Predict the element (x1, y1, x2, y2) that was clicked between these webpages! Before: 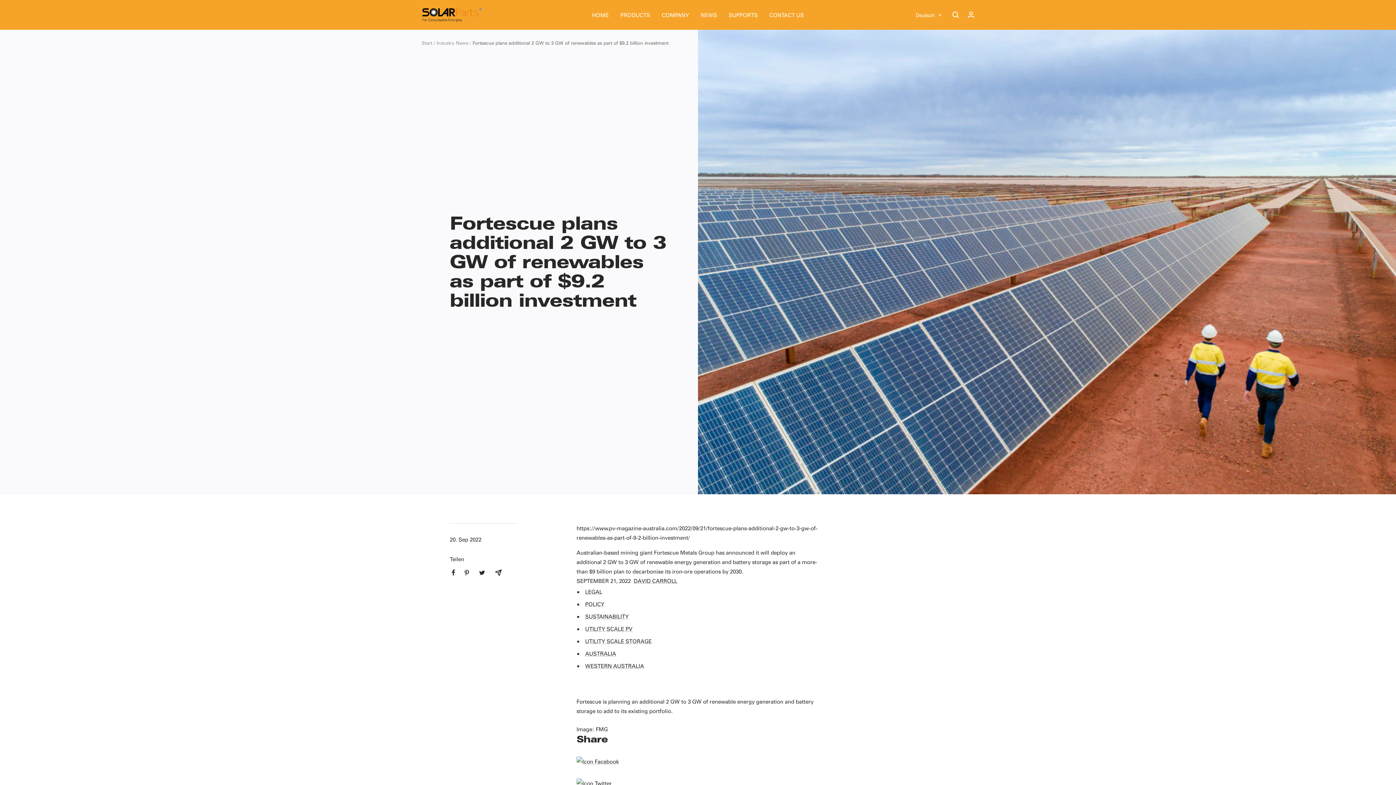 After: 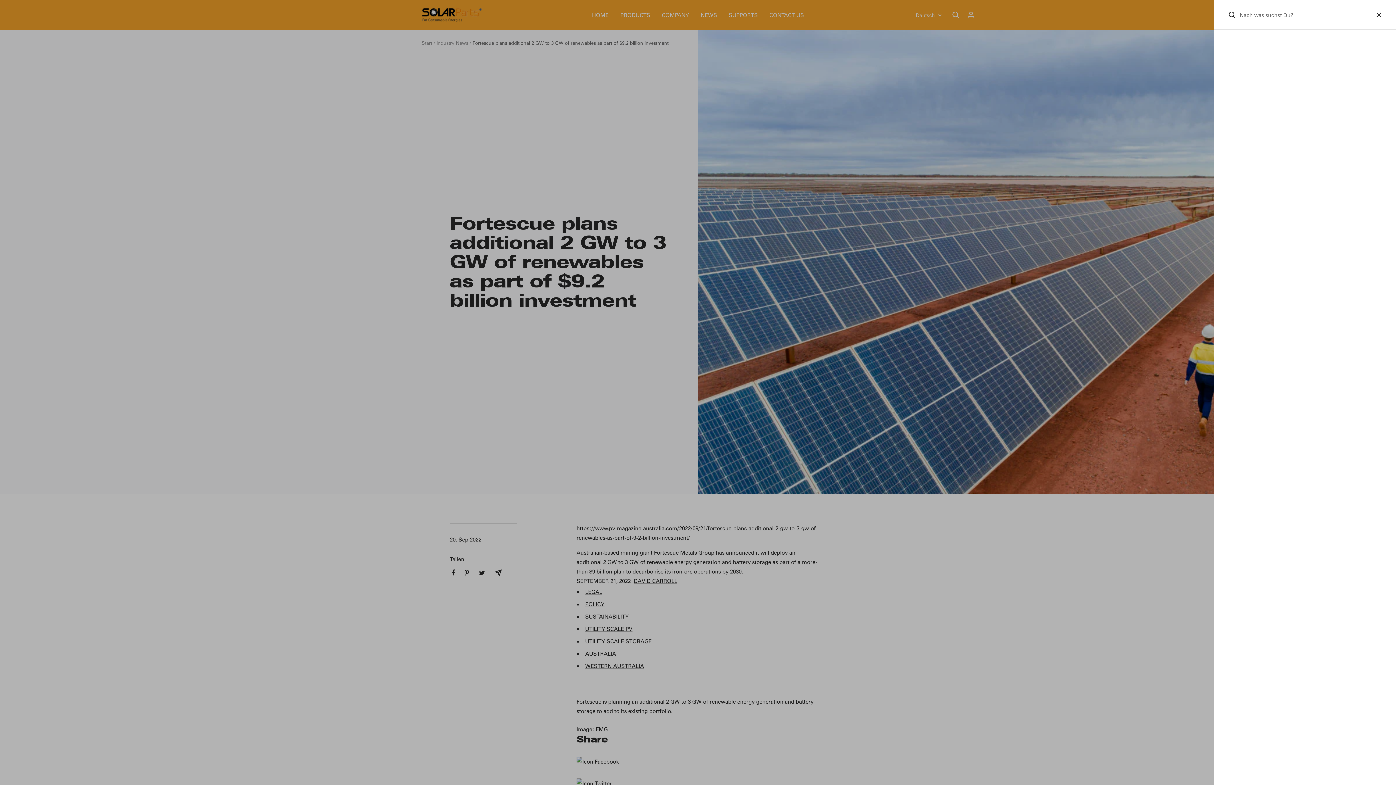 Action: label: Suche bbox: (952, 11, 959, 18)